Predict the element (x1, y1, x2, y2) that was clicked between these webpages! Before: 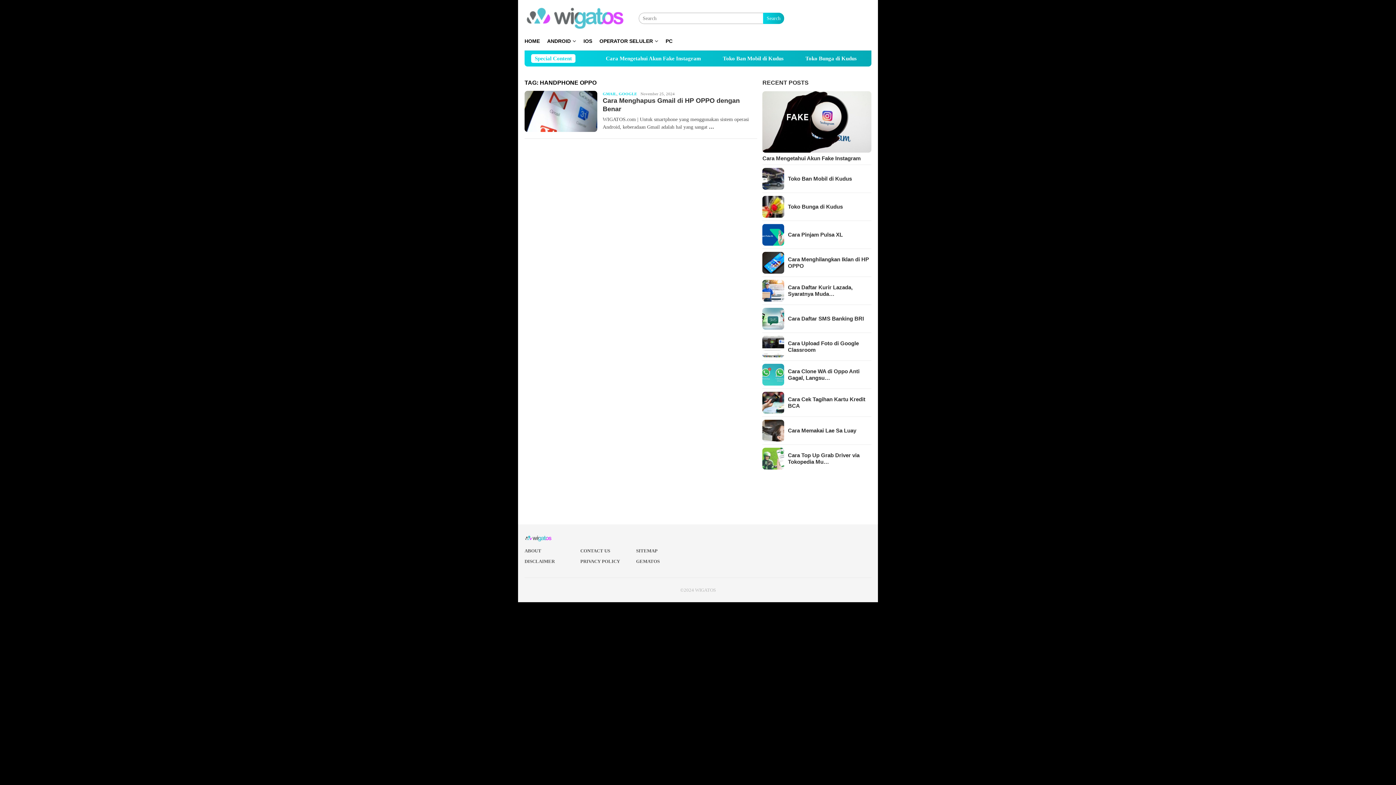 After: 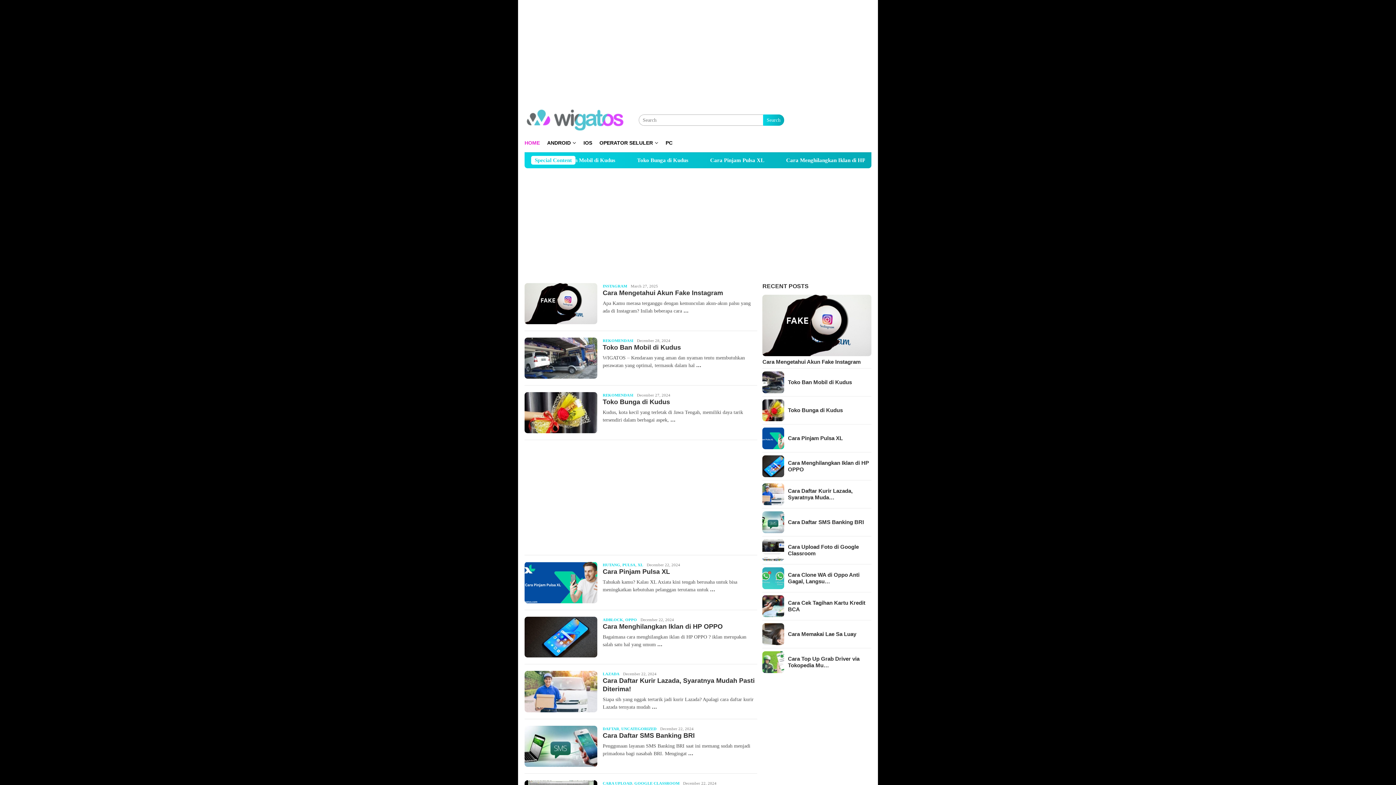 Action: bbox: (762, 79, 808, 85) label: RECENT POSTS